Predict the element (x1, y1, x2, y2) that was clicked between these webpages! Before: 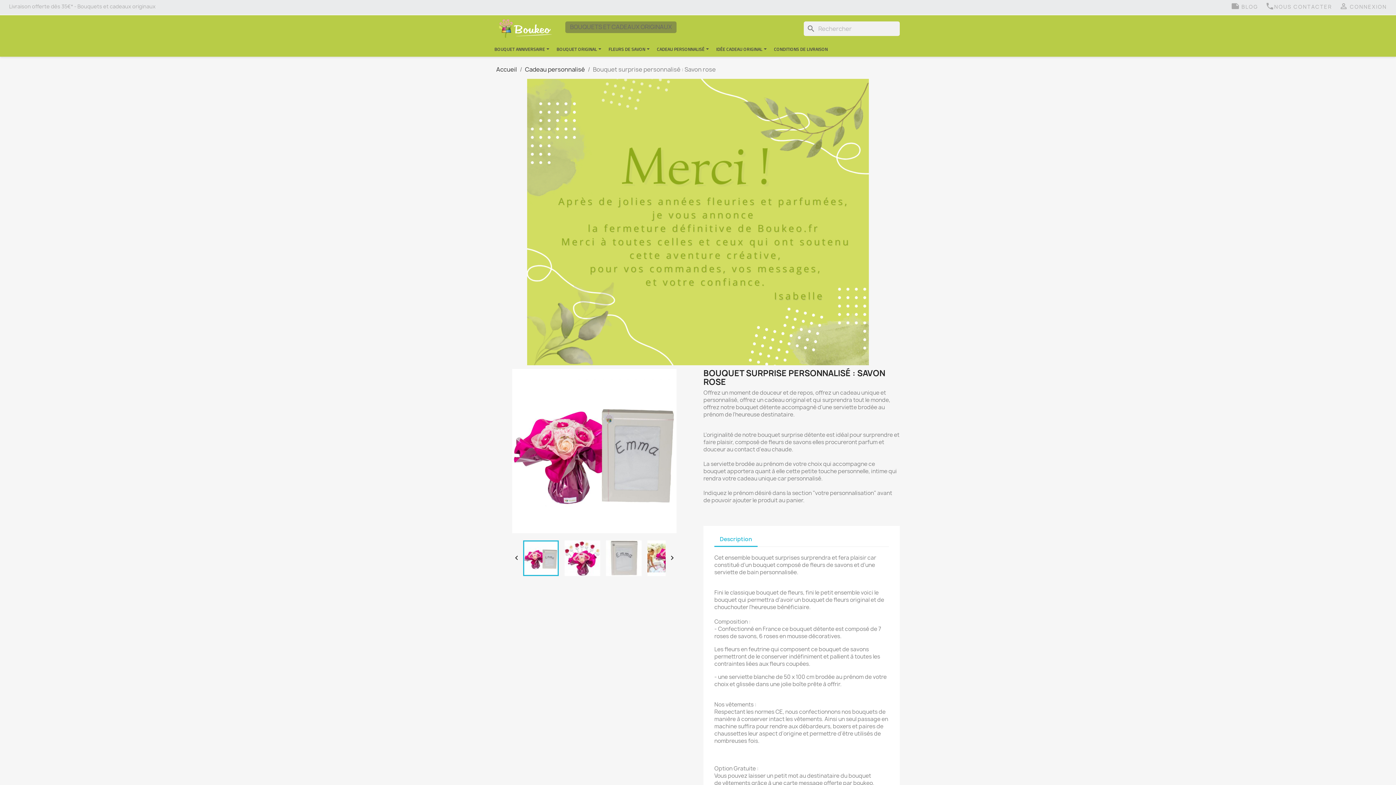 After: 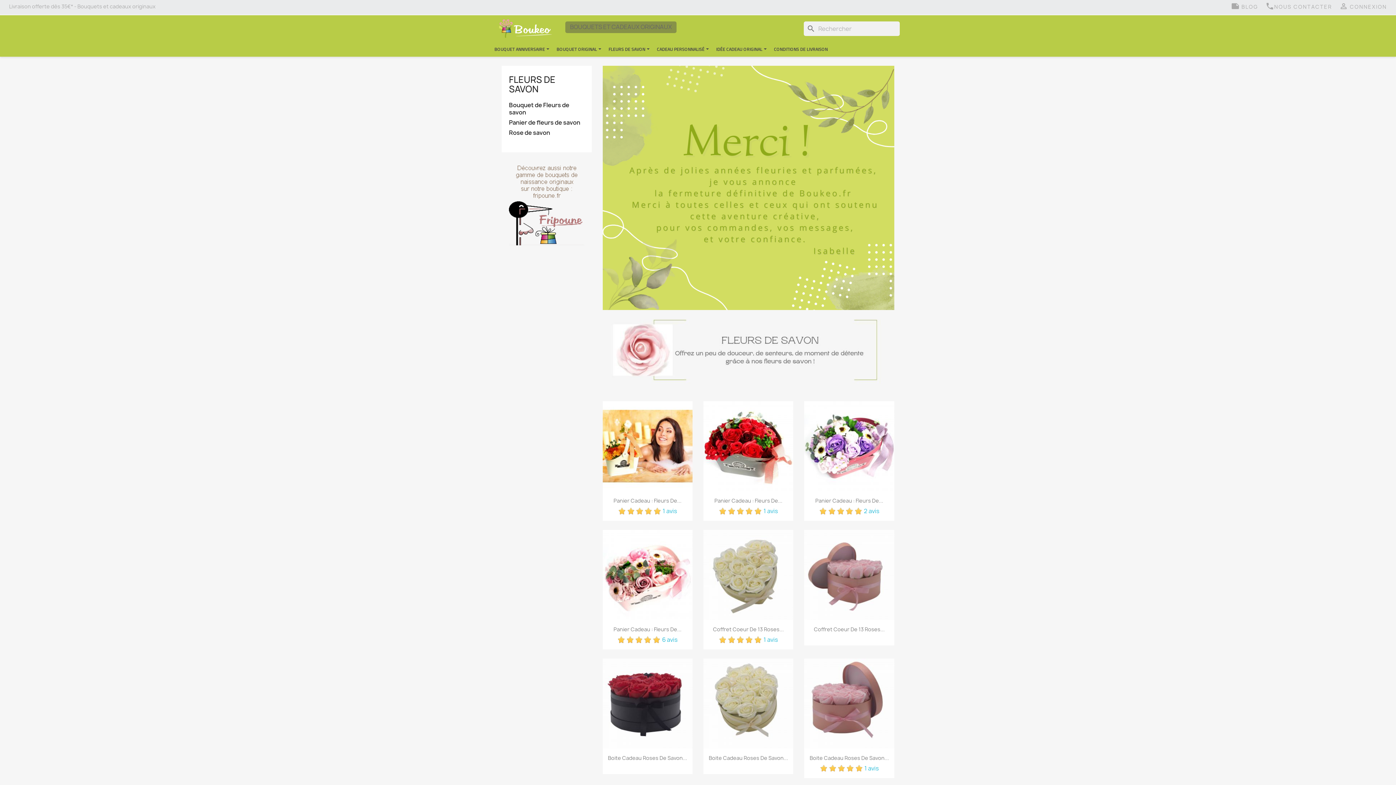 Action: label: FLEURS DE SAVON  bbox: (605, 42, 653, 56)